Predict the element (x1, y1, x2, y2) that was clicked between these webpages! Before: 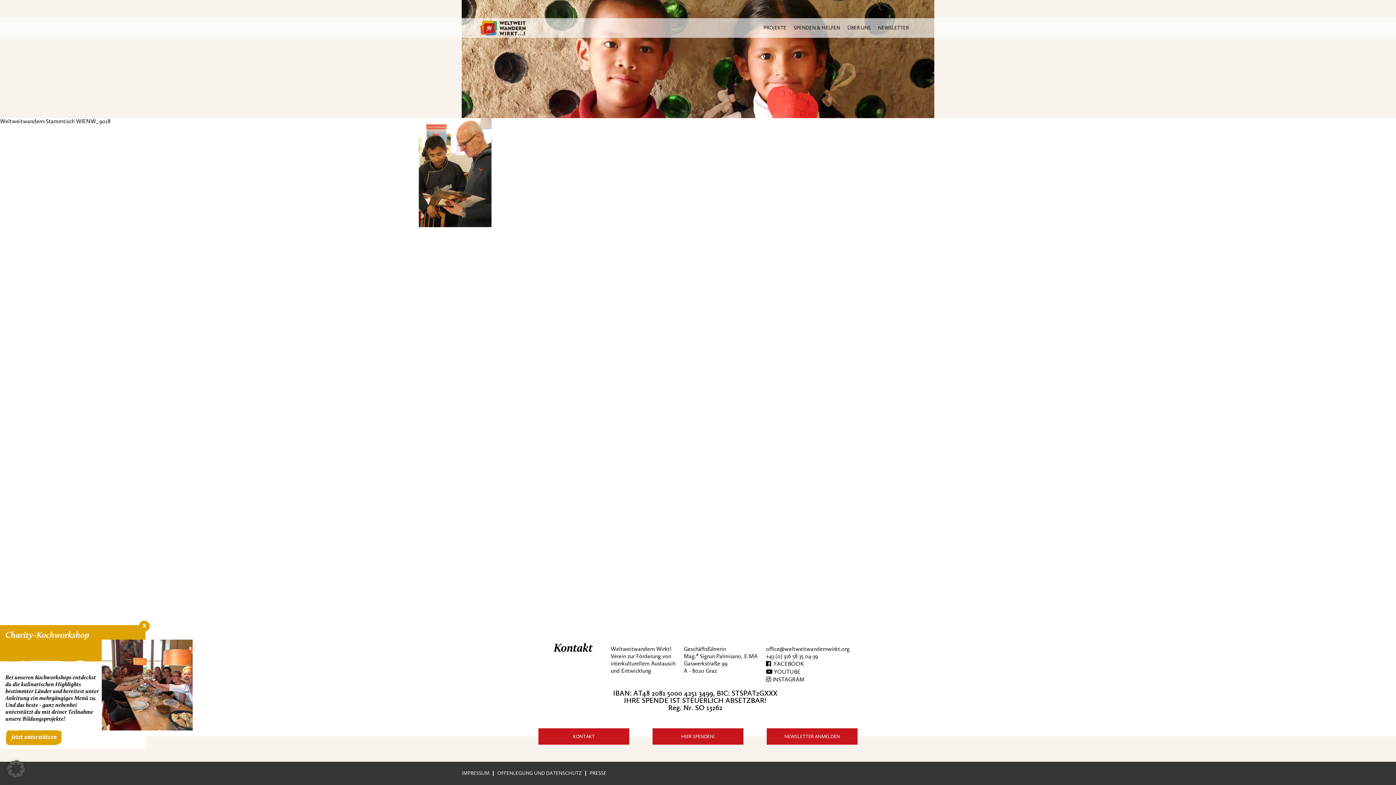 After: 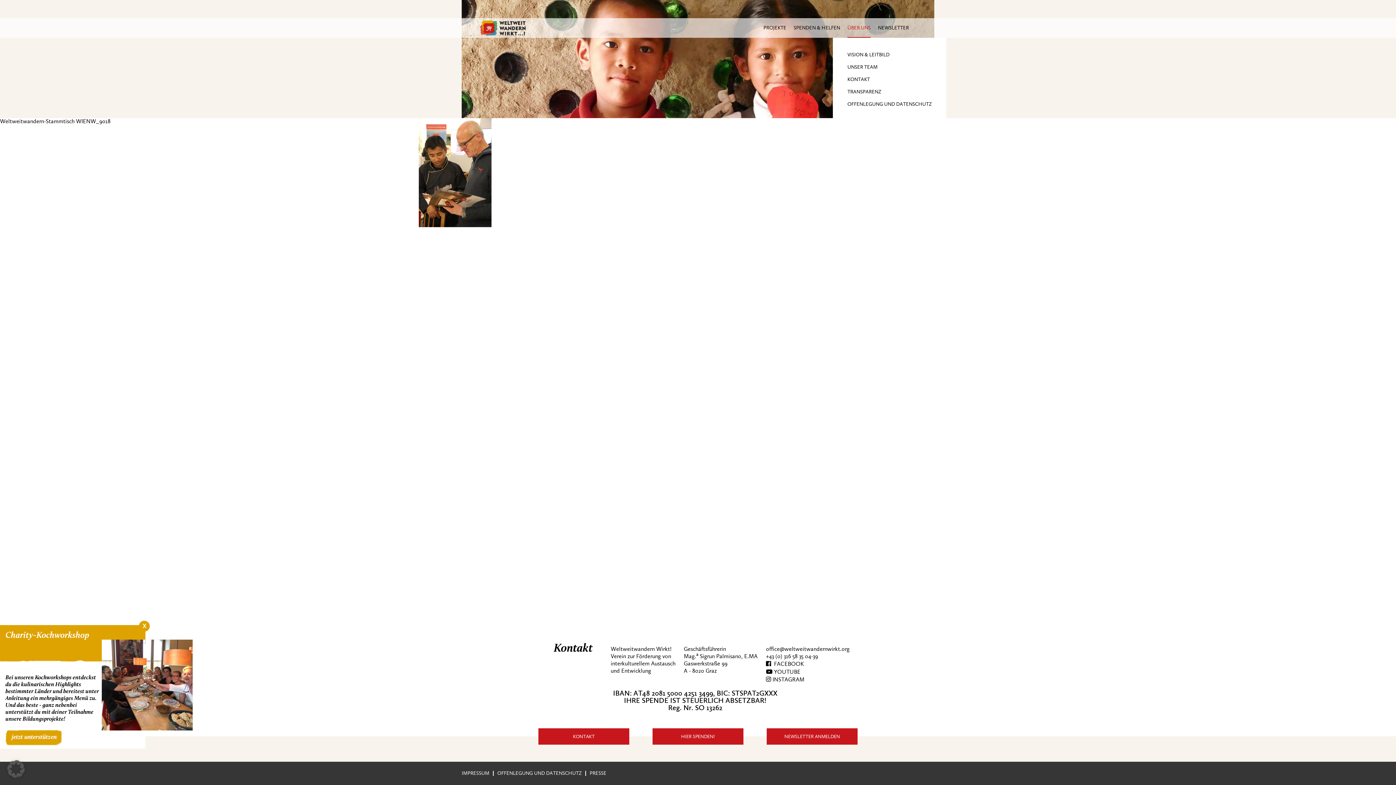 Action: bbox: (847, 25, 870, 30) label: ÜBER UNS